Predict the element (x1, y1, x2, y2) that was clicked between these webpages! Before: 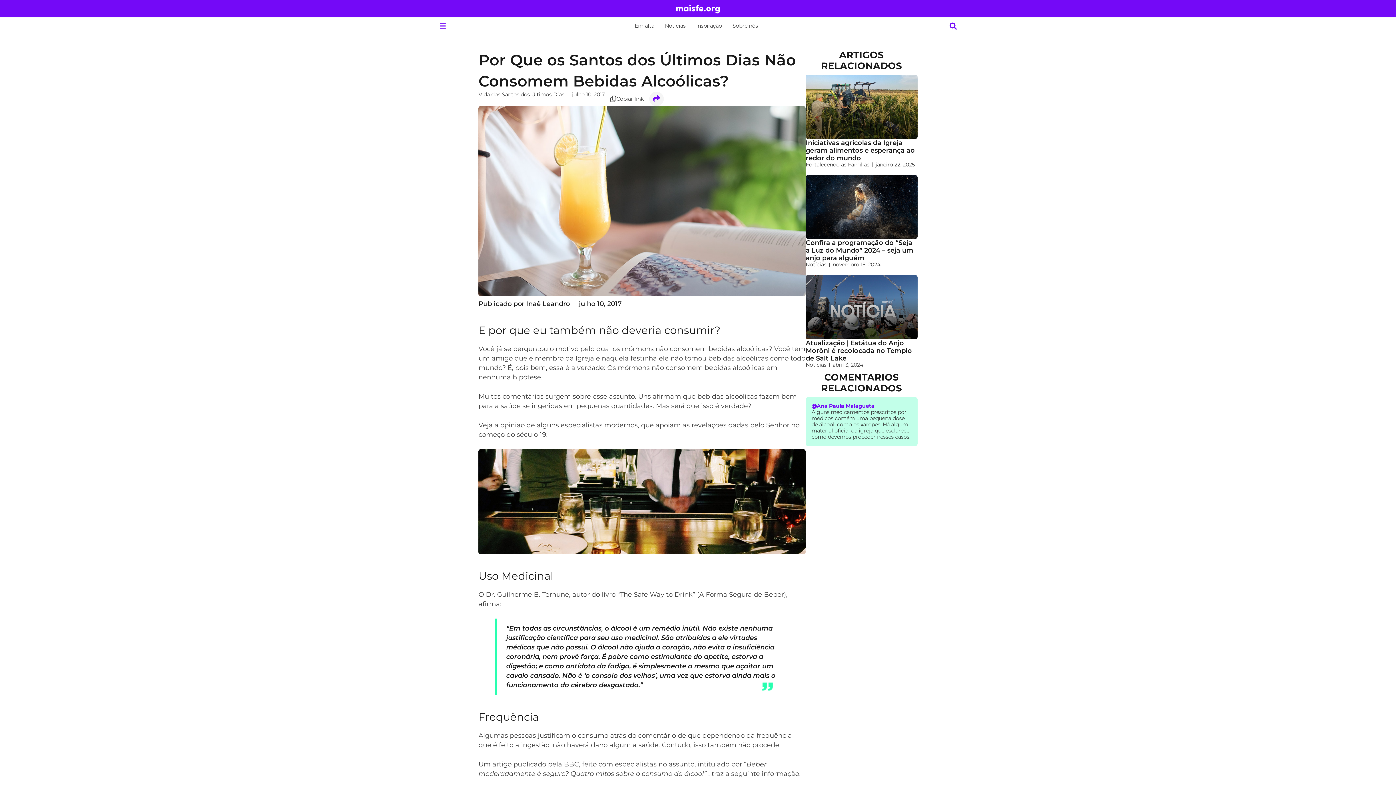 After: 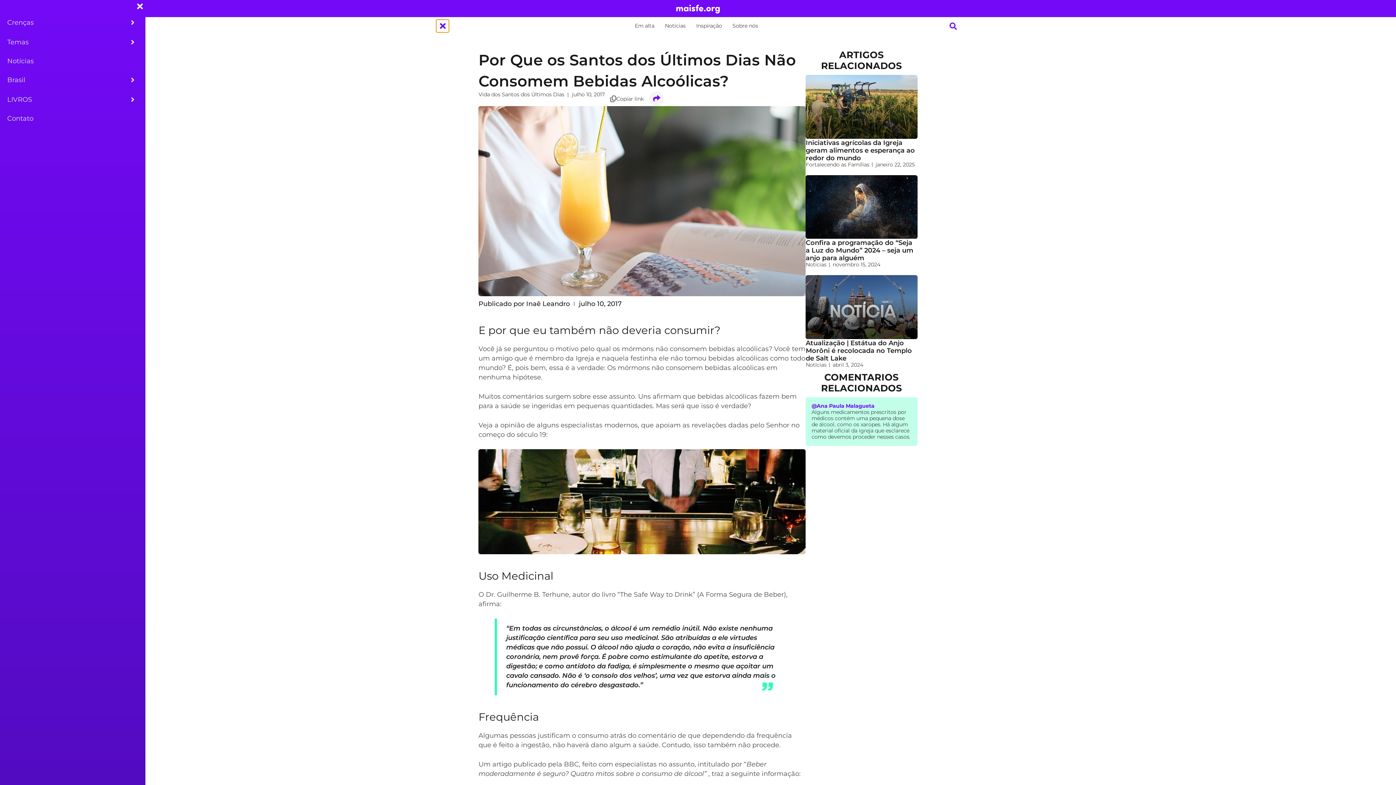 Action: bbox: (436, 19, 449, 32) label: Open/Close Menu